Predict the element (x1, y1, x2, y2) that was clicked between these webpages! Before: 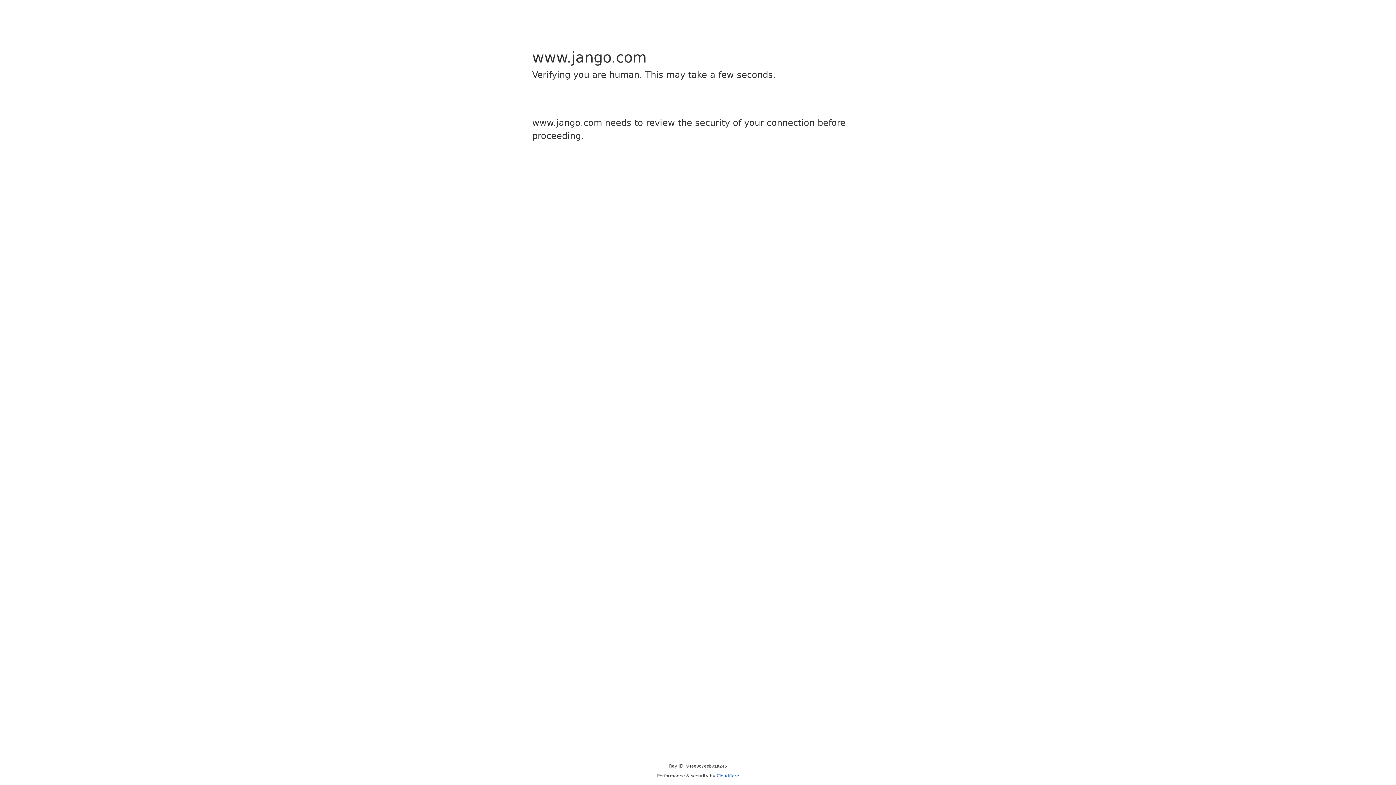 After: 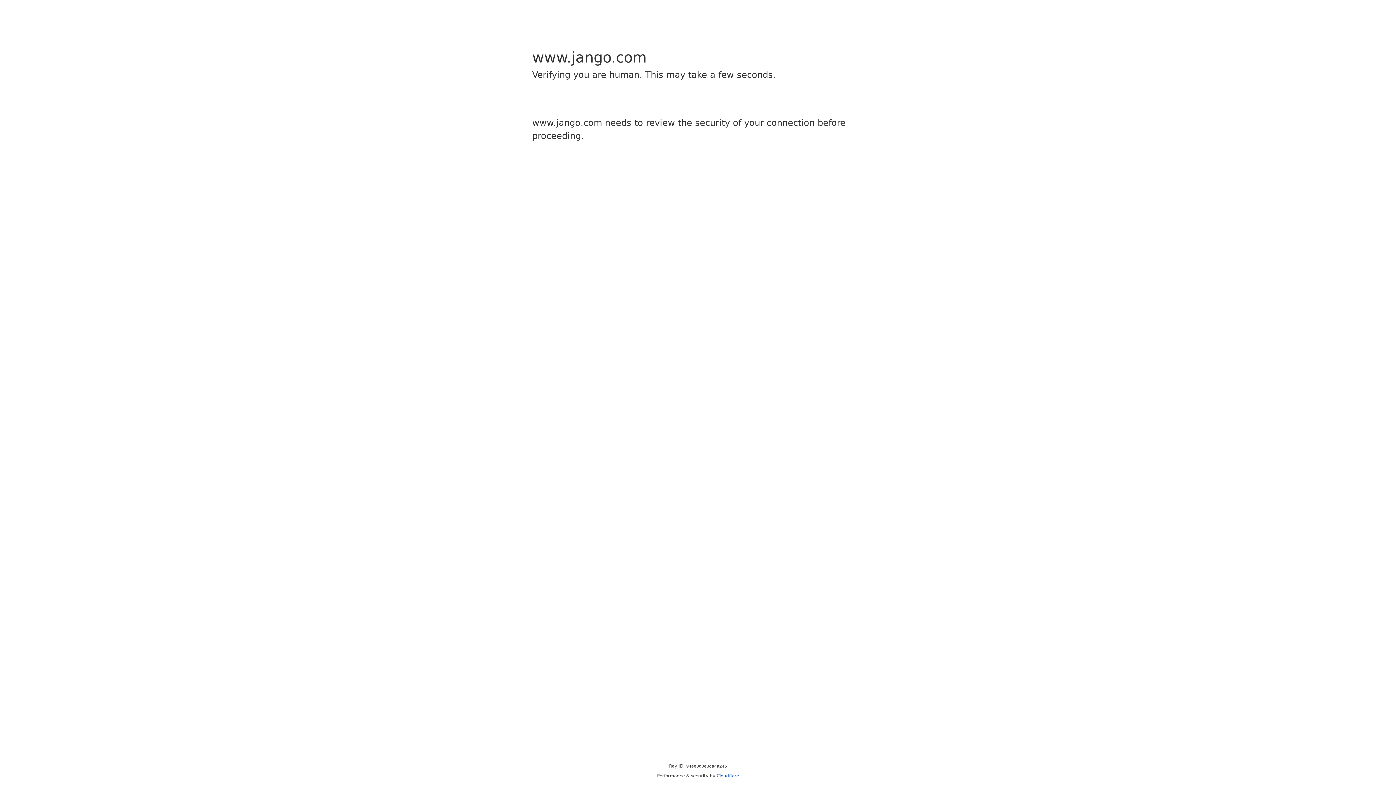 Action: label: Cloudflare bbox: (716, 773, 739, 778)